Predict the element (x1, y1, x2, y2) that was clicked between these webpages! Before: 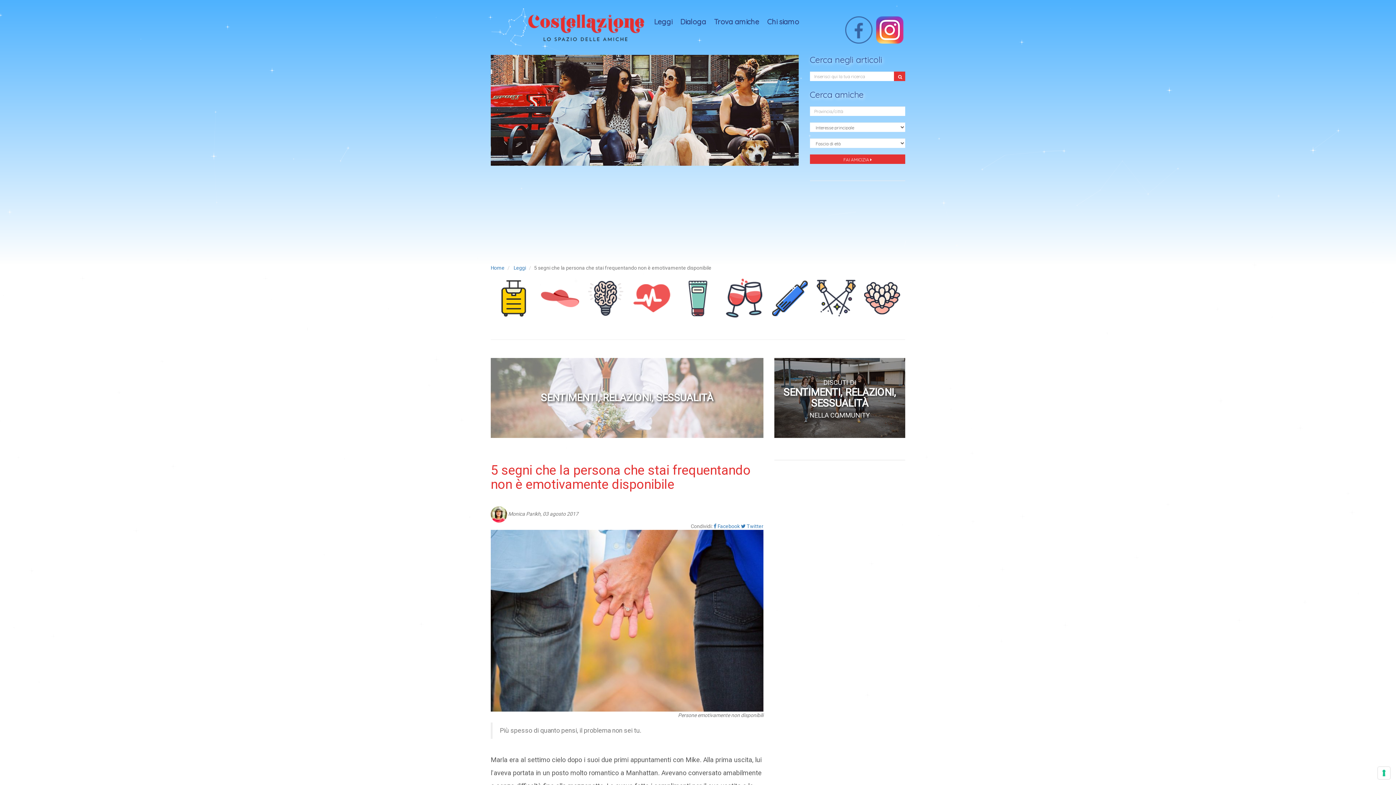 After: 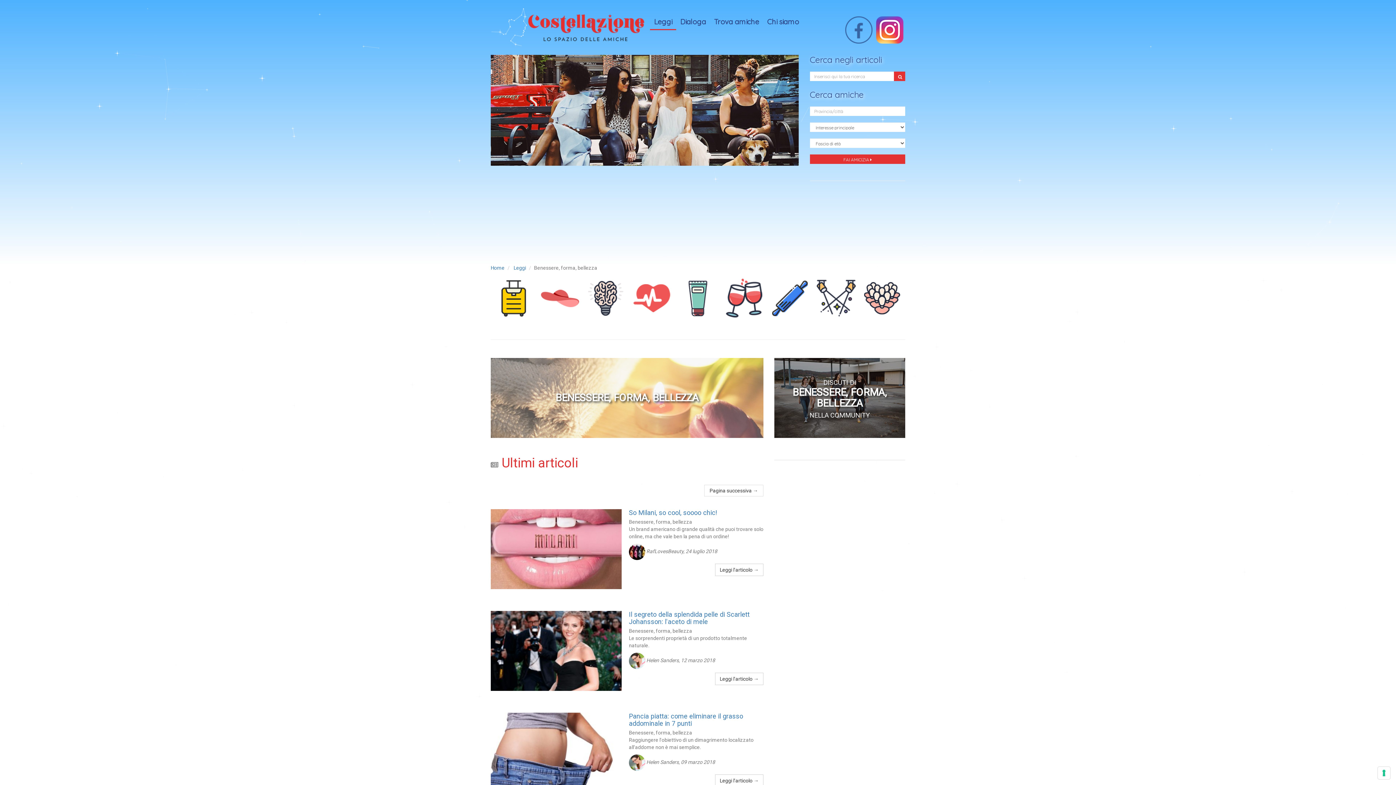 Action: bbox: (688, 294, 707, 300)